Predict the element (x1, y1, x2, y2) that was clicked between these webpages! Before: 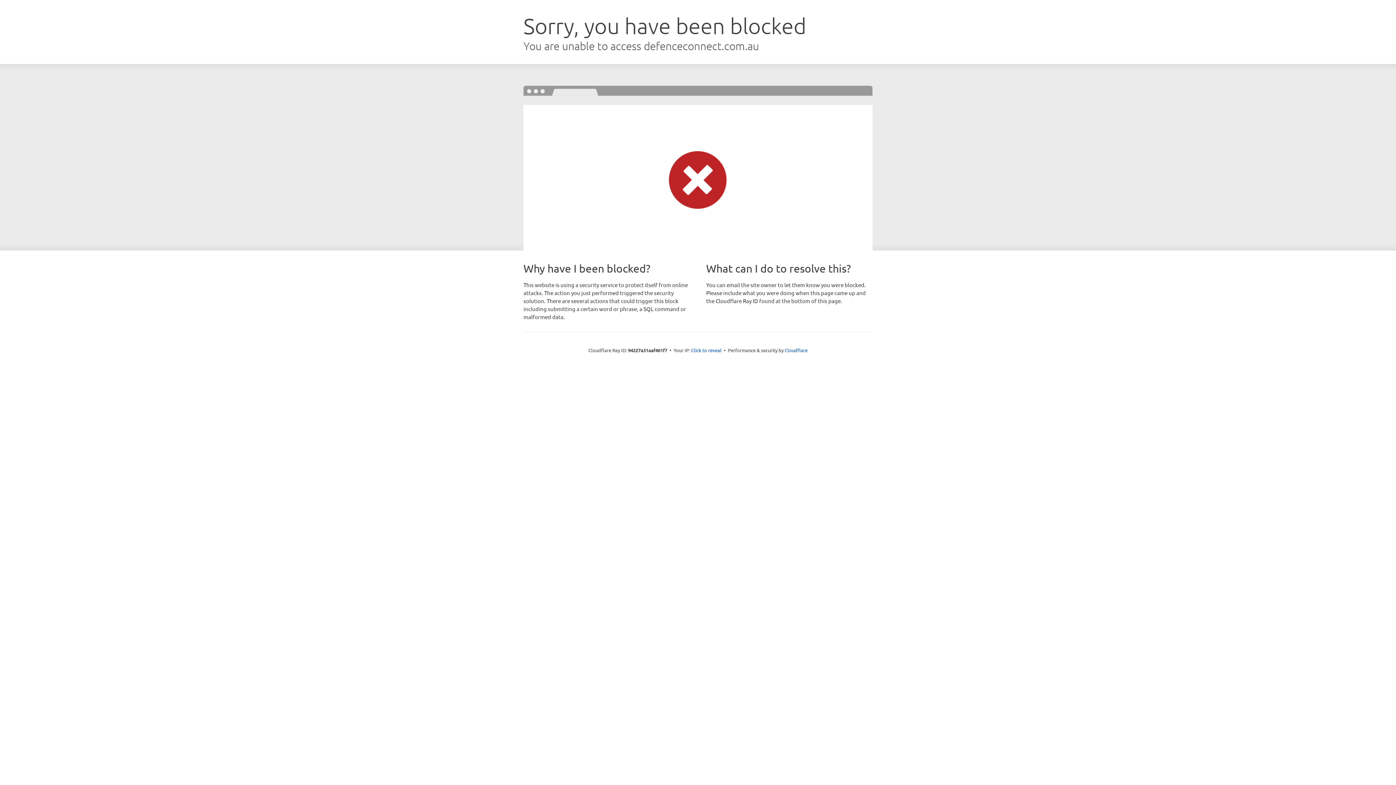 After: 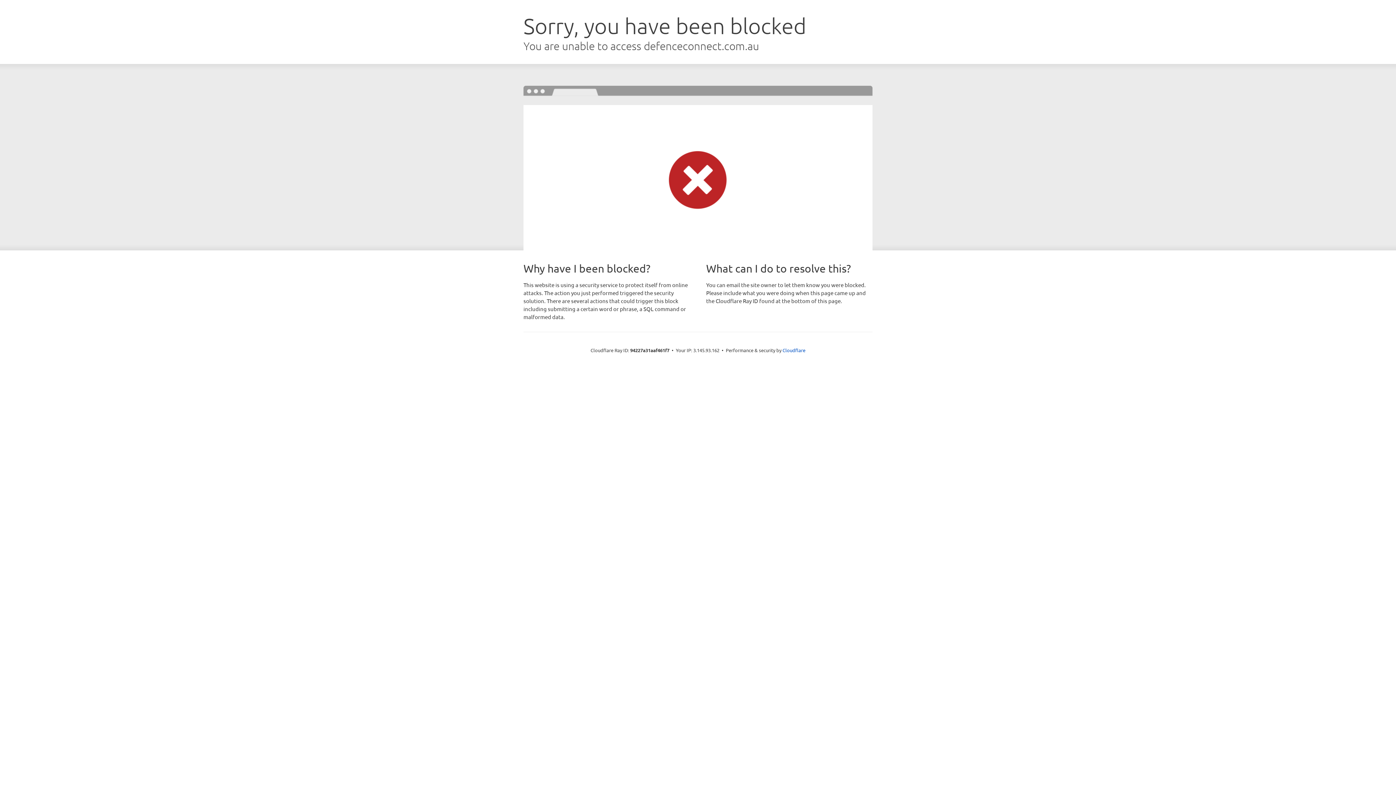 Action: label: Click to reveal bbox: (691, 346, 721, 353)